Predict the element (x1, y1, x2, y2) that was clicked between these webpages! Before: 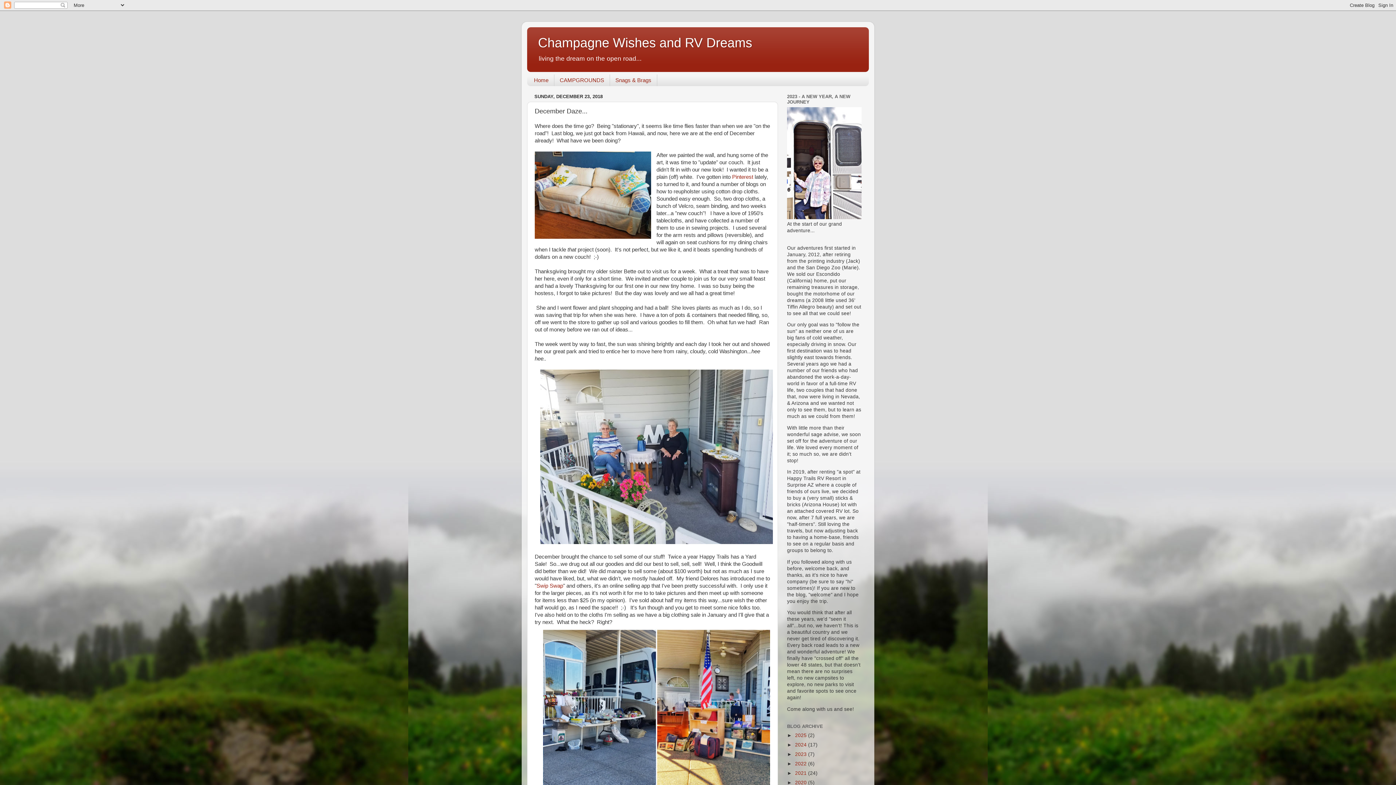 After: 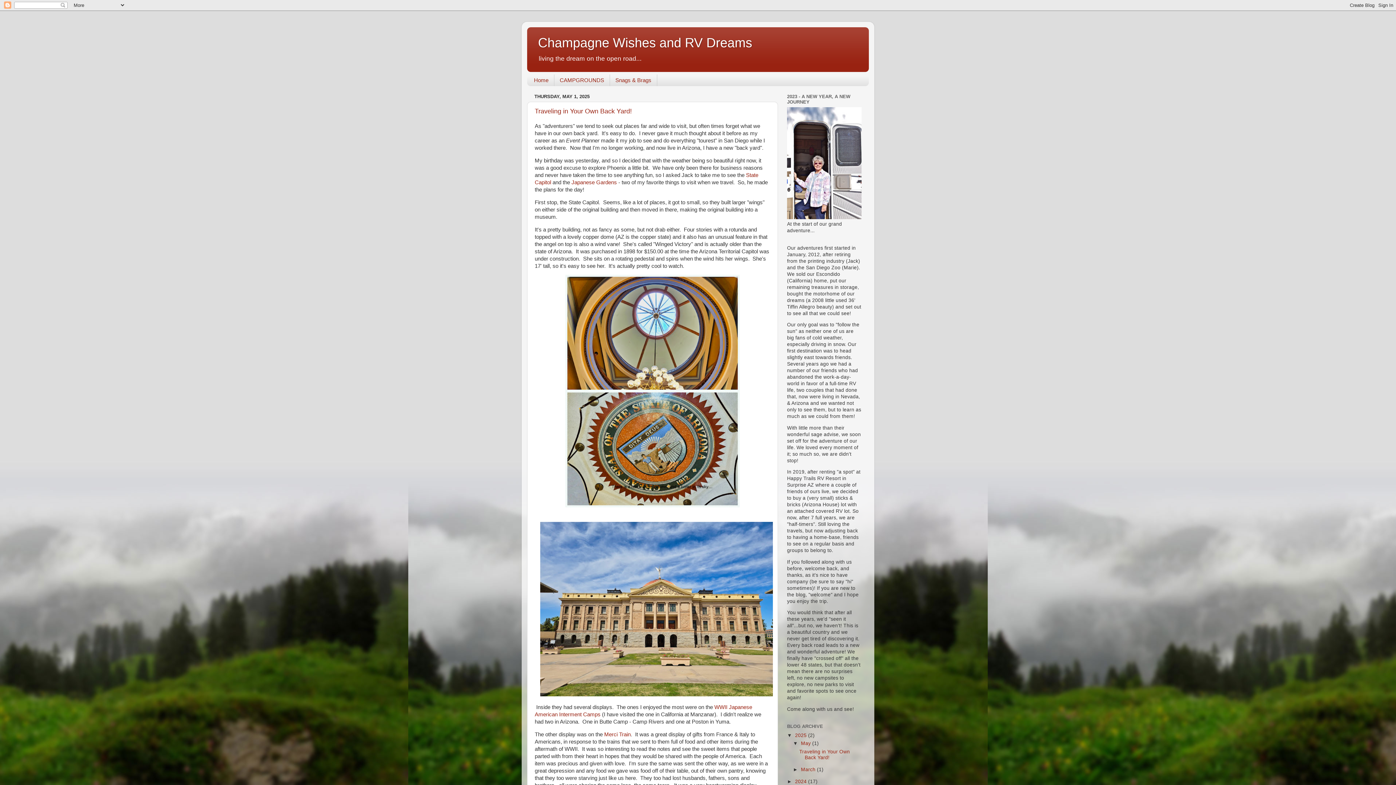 Action: bbox: (795, 732, 808, 738) label: 2025 